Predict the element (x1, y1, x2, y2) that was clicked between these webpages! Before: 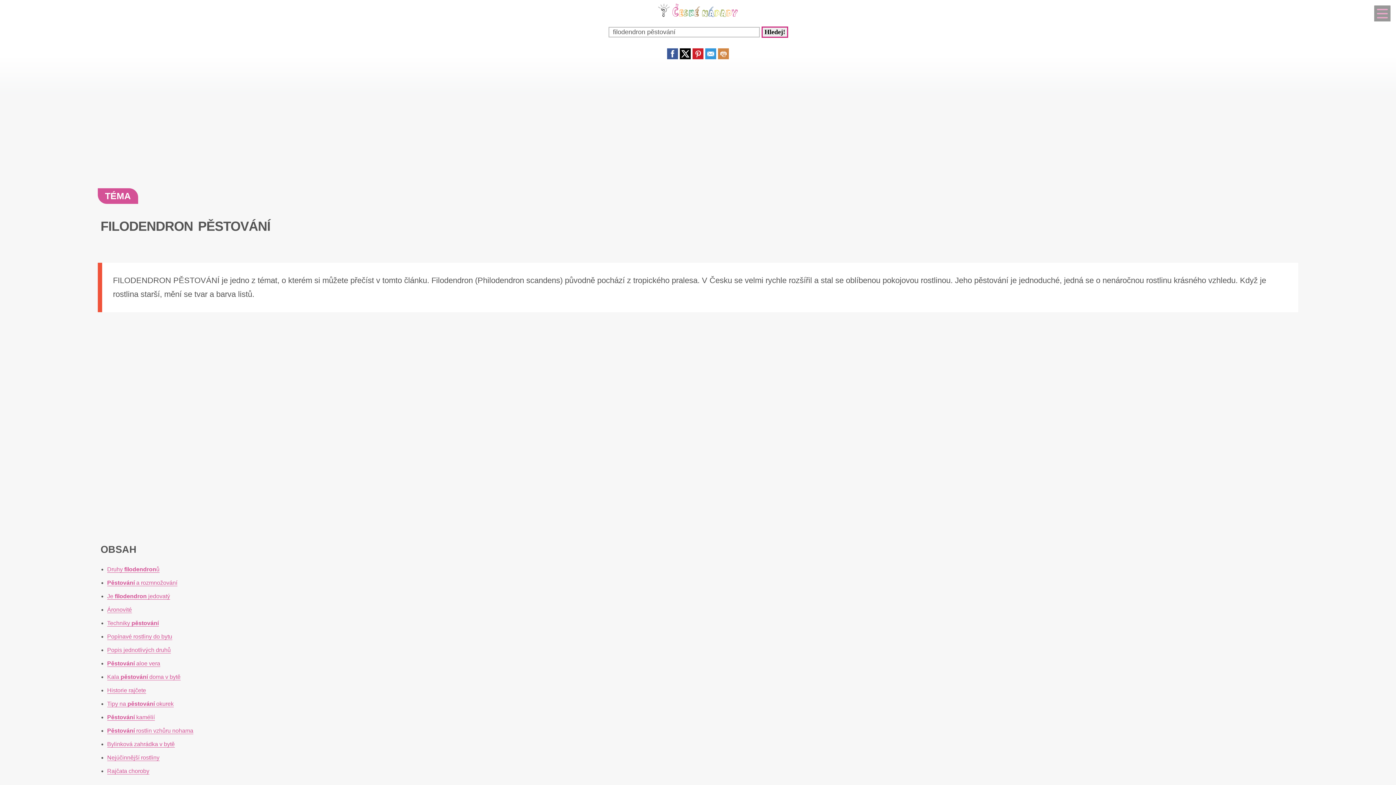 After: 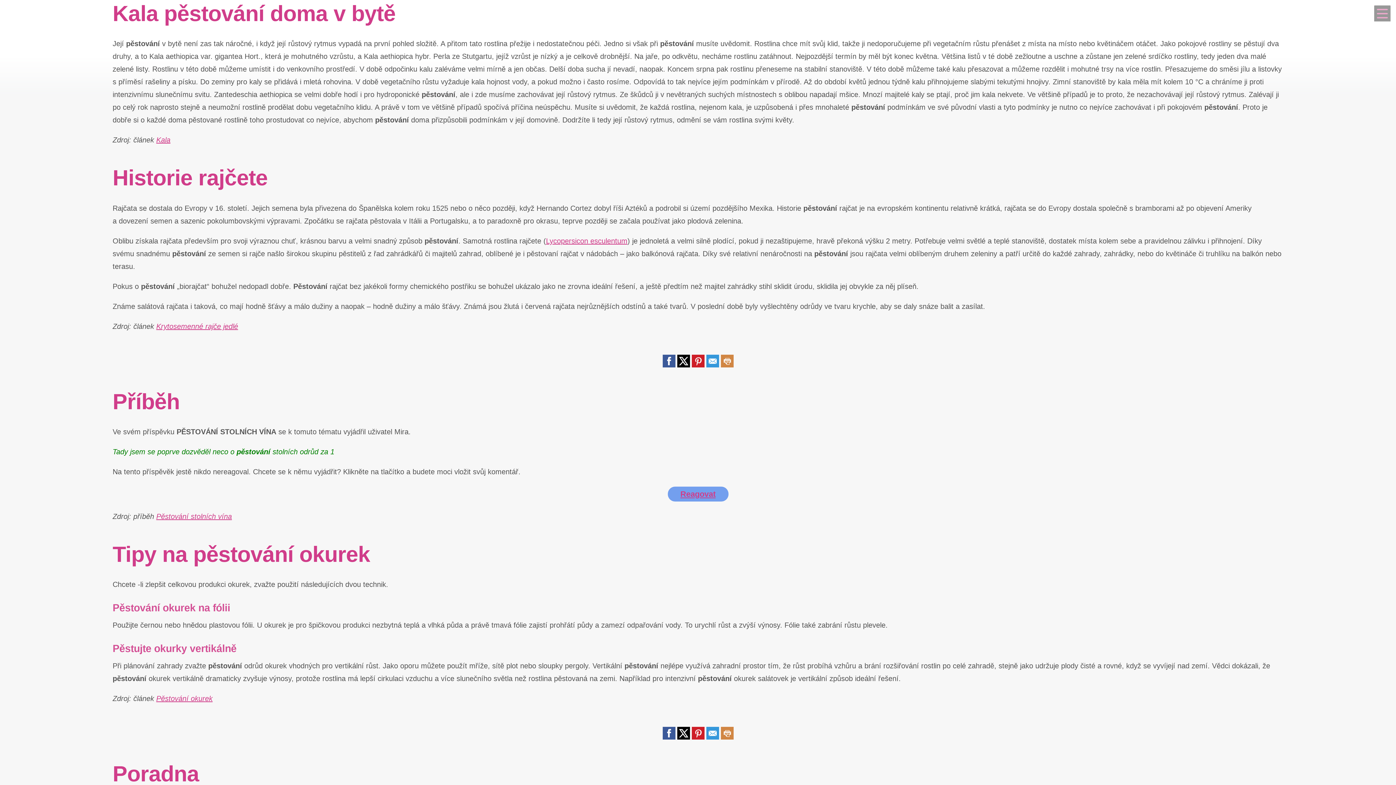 Action: bbox: (107, 674, 180, 680) label: Kala pěstování doma v bytě